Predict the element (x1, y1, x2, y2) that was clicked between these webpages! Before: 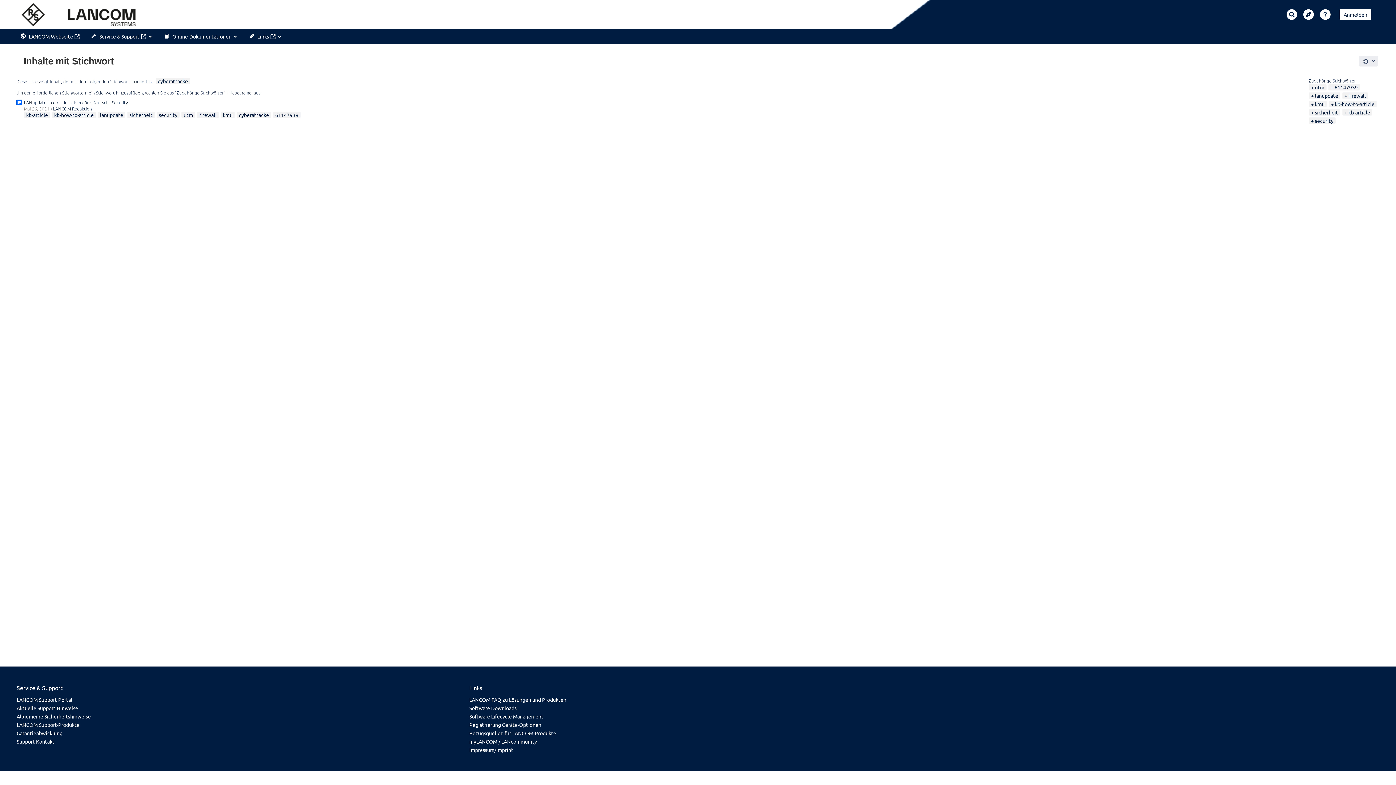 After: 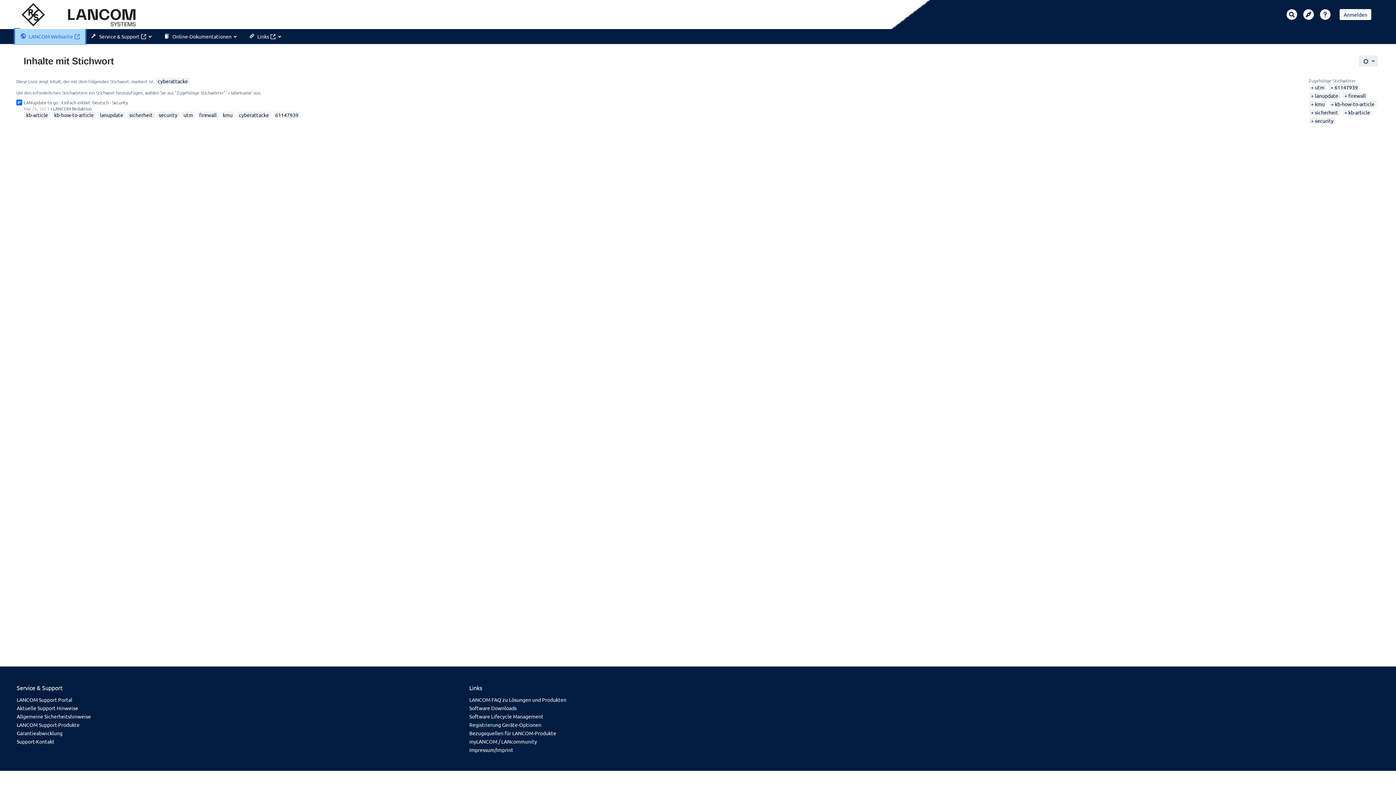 Action: label: LANCOM Webseite bbox: (14, 29, 85, 44)